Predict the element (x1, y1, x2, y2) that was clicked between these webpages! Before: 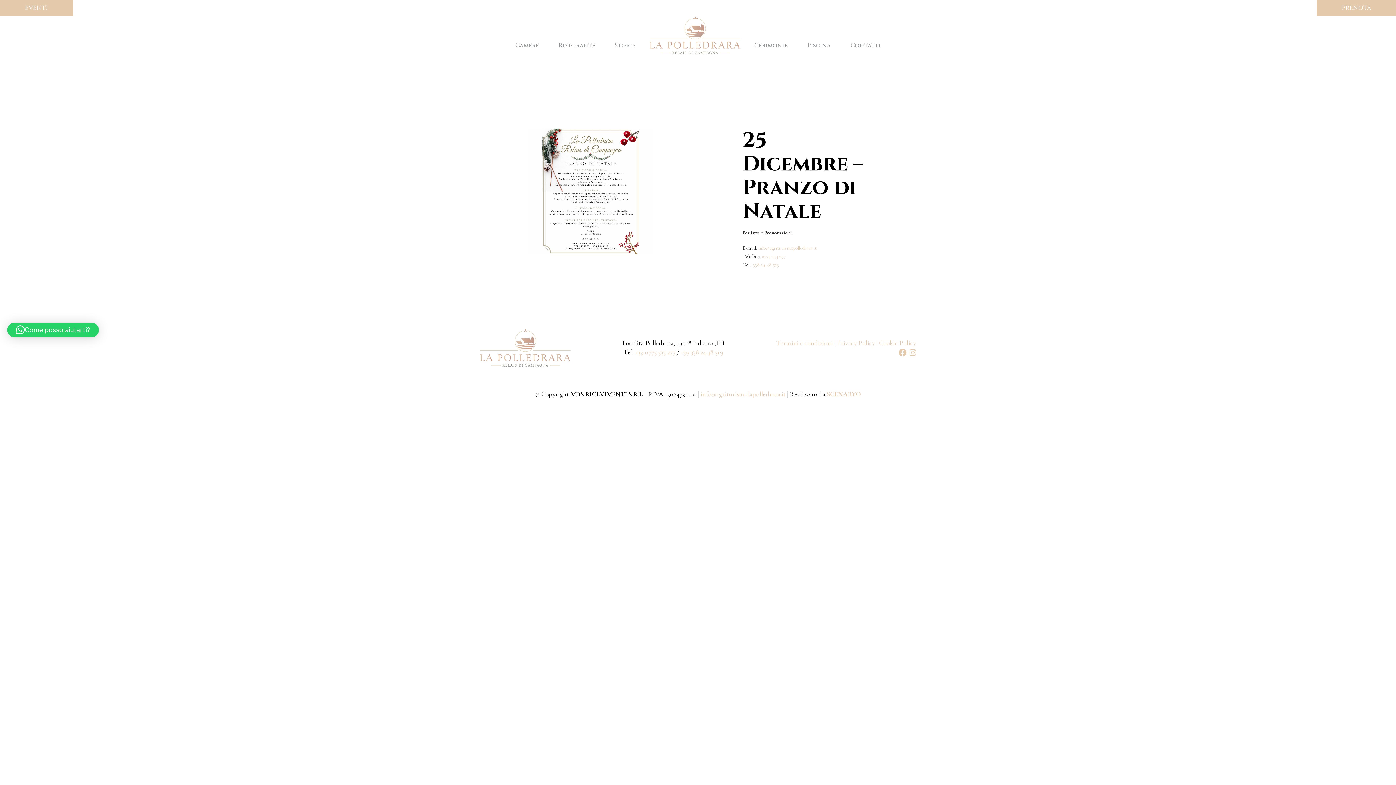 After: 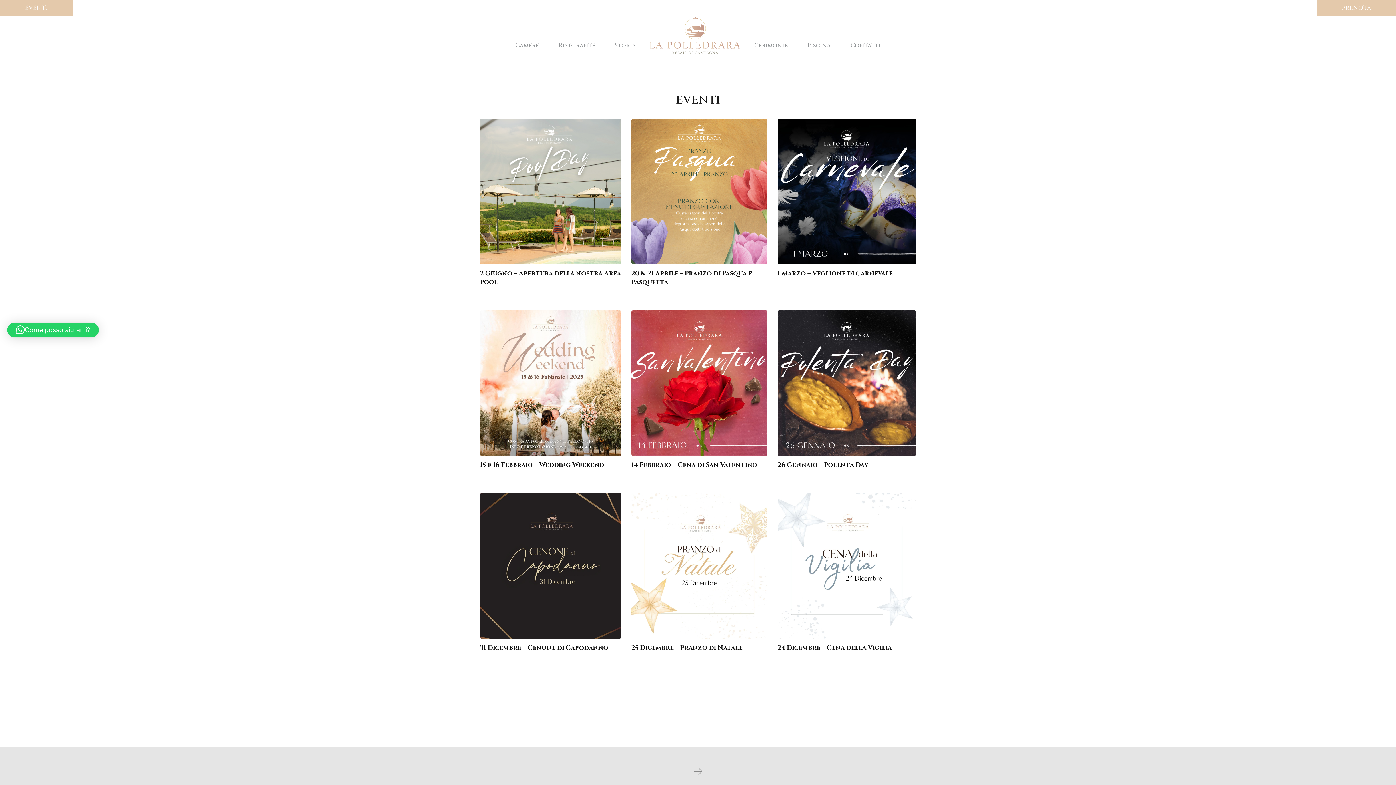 Action: label: EVENTI bbox: (0, 0, 73, 16)